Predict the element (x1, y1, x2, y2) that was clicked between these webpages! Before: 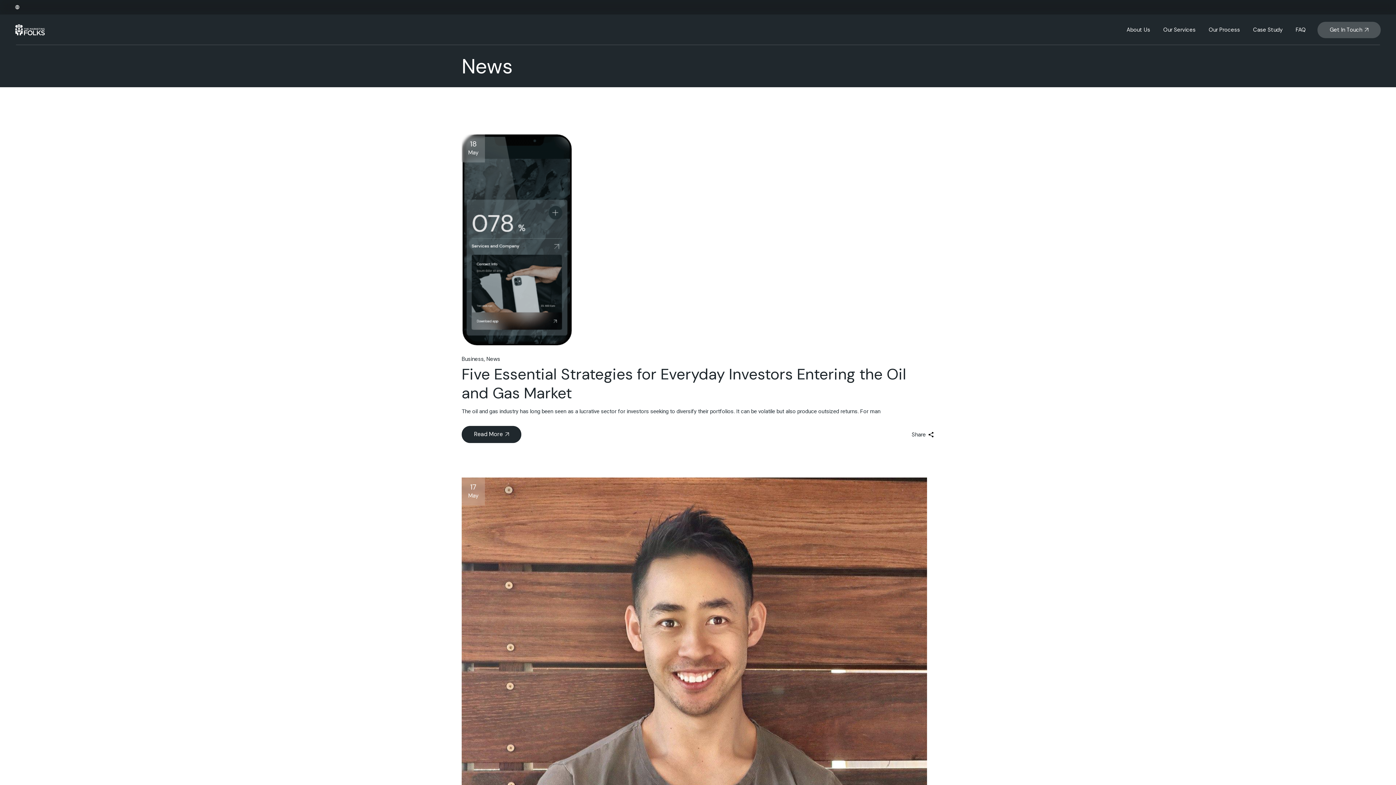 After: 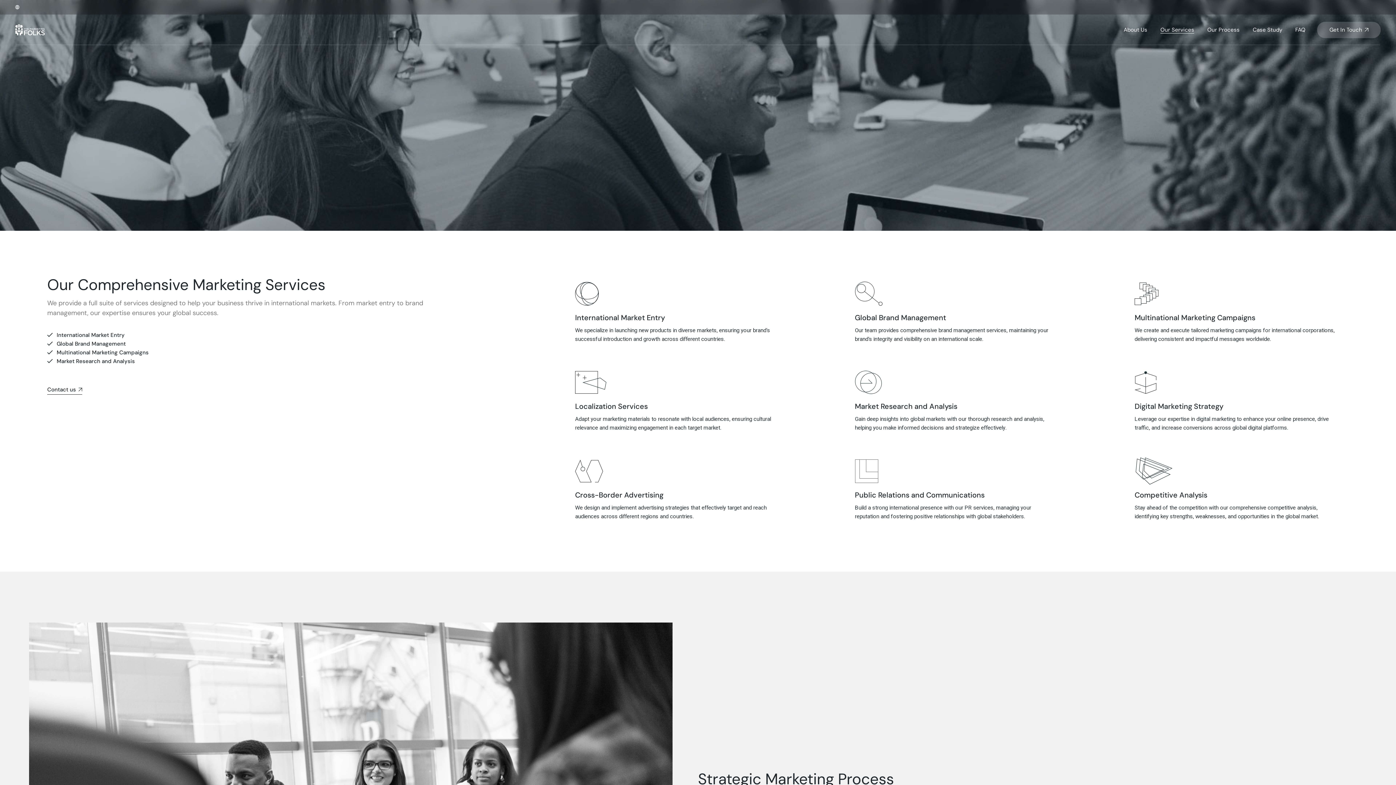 Action: bbox: (1163, 14, 1196, 45) label: Our Services